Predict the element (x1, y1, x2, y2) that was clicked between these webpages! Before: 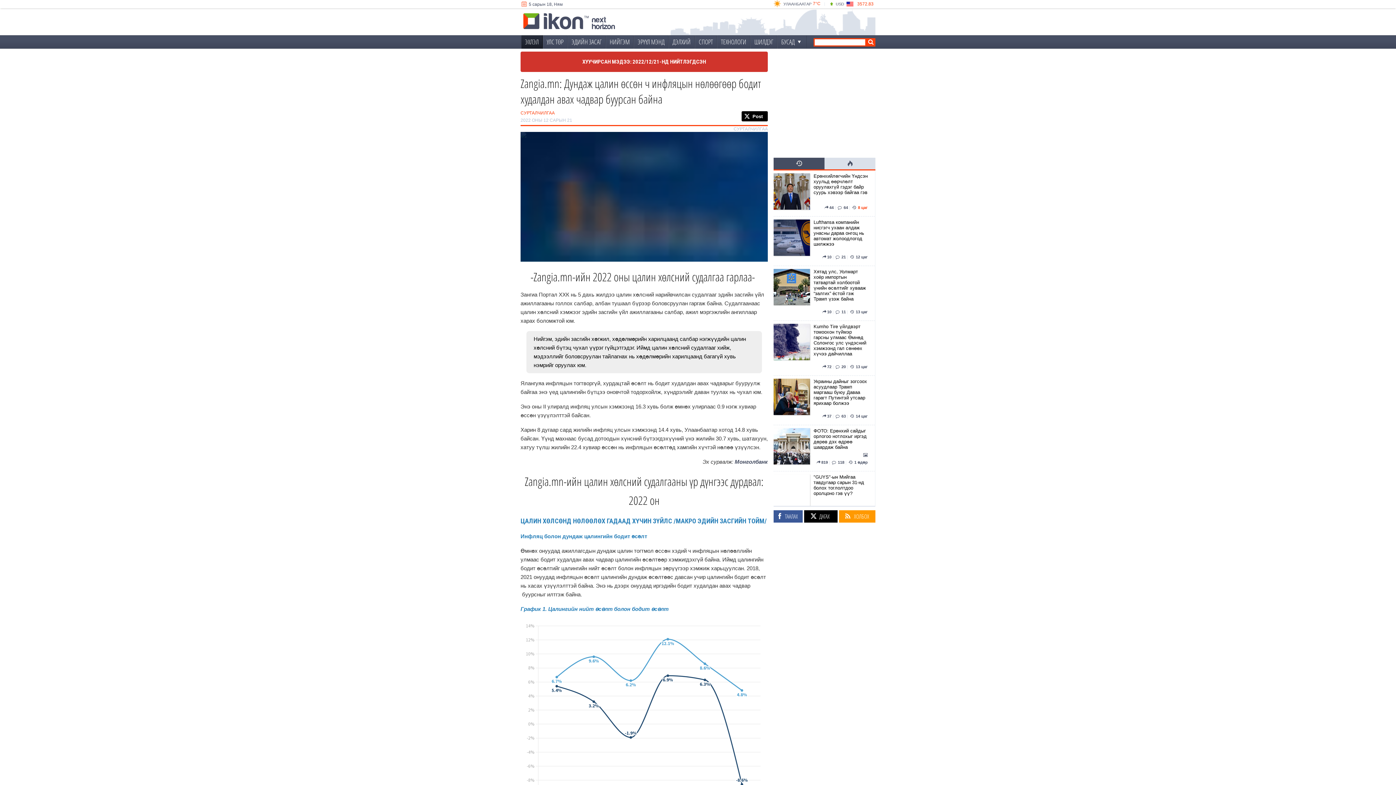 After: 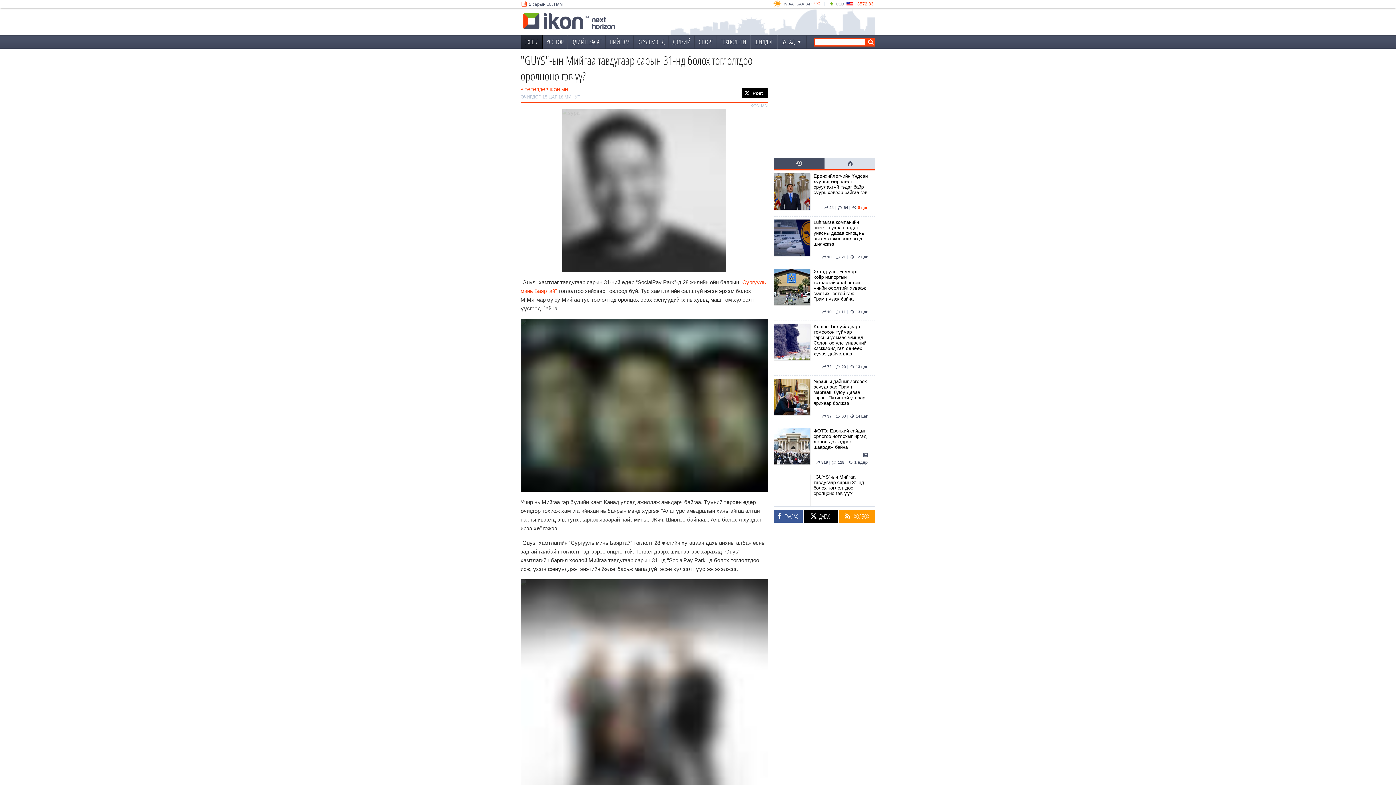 Action: bbox: (773, 474, 810, 514) label: news